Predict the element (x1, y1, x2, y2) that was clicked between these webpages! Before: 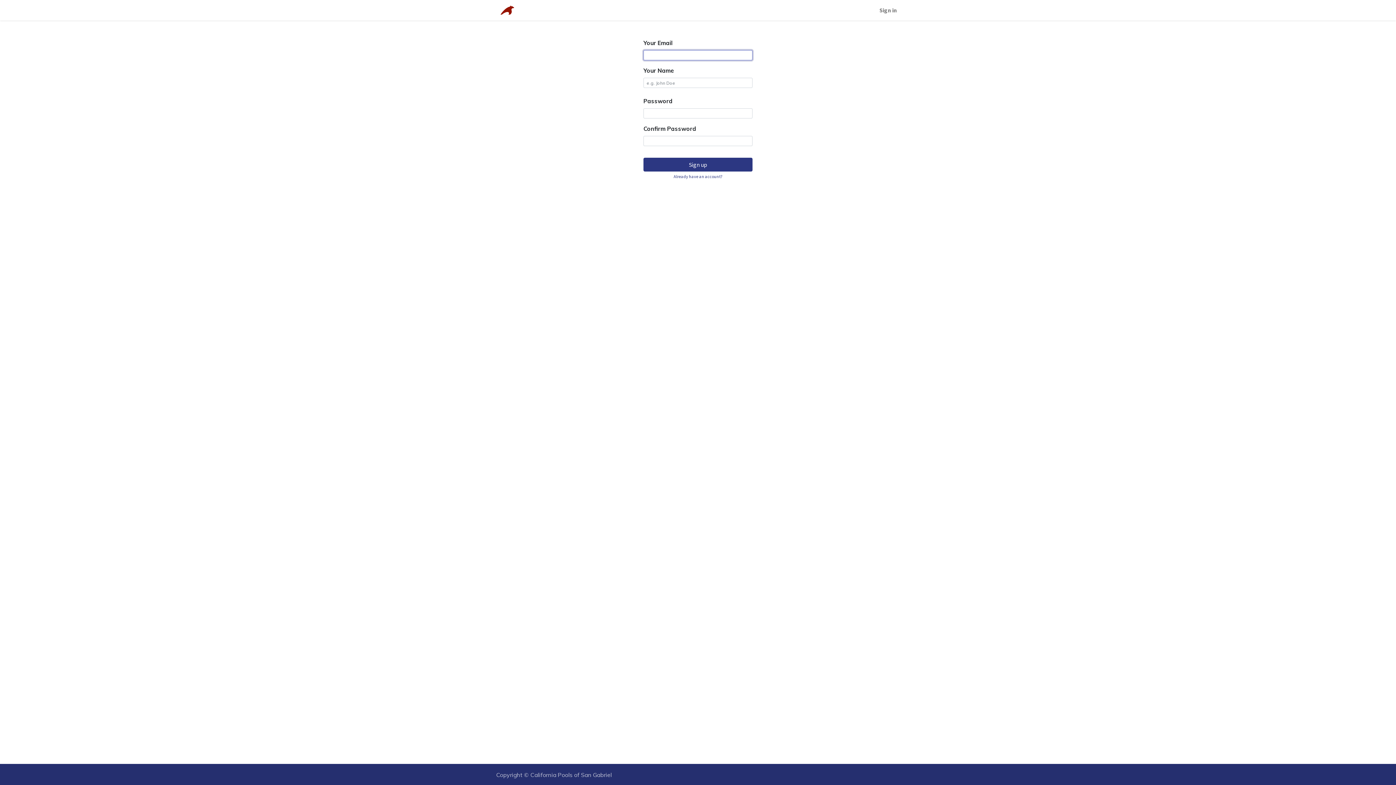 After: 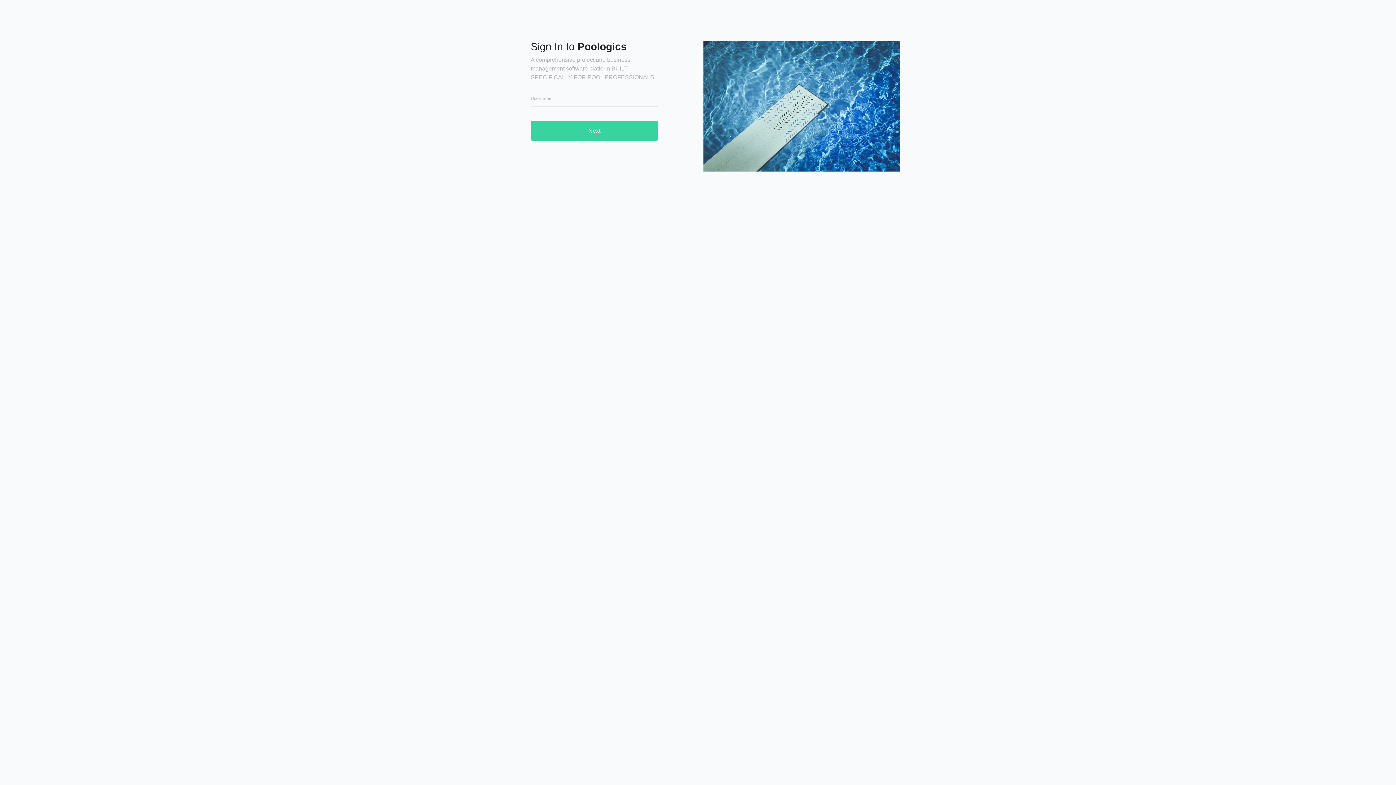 Action: bbox: (876, 2, 900, 17) label: Sign in